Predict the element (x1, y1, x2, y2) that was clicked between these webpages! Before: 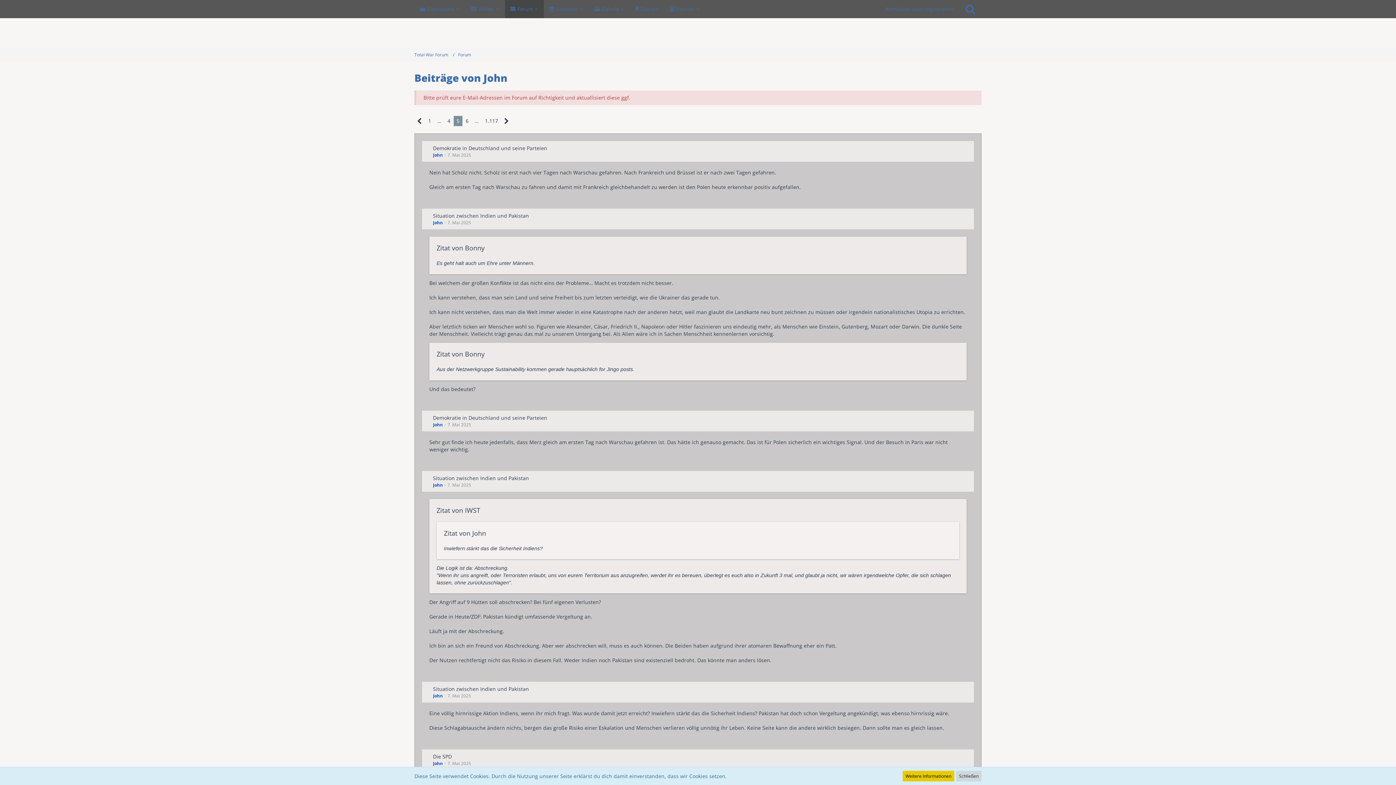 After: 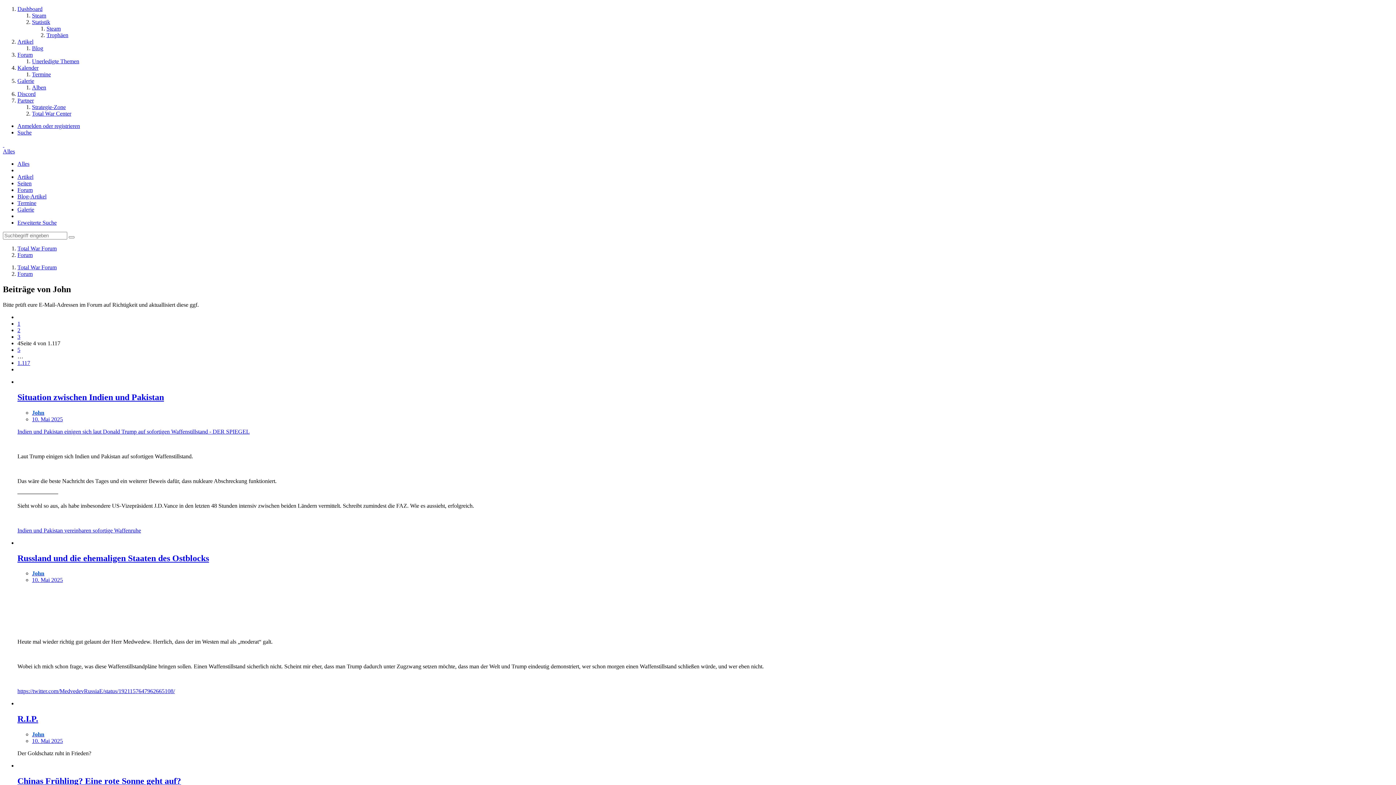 Action: label: Vorherige Seite bbox: (414, 116, 425, 126)